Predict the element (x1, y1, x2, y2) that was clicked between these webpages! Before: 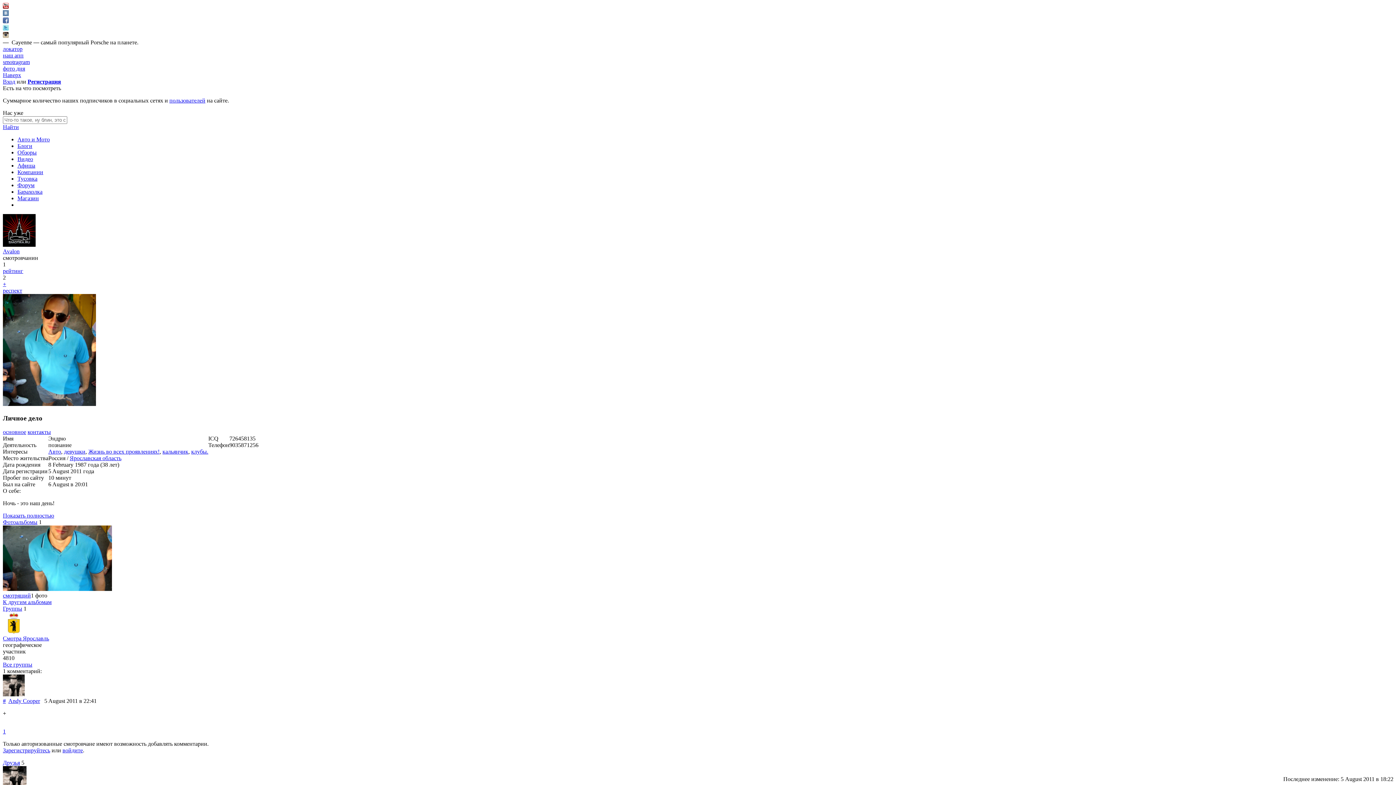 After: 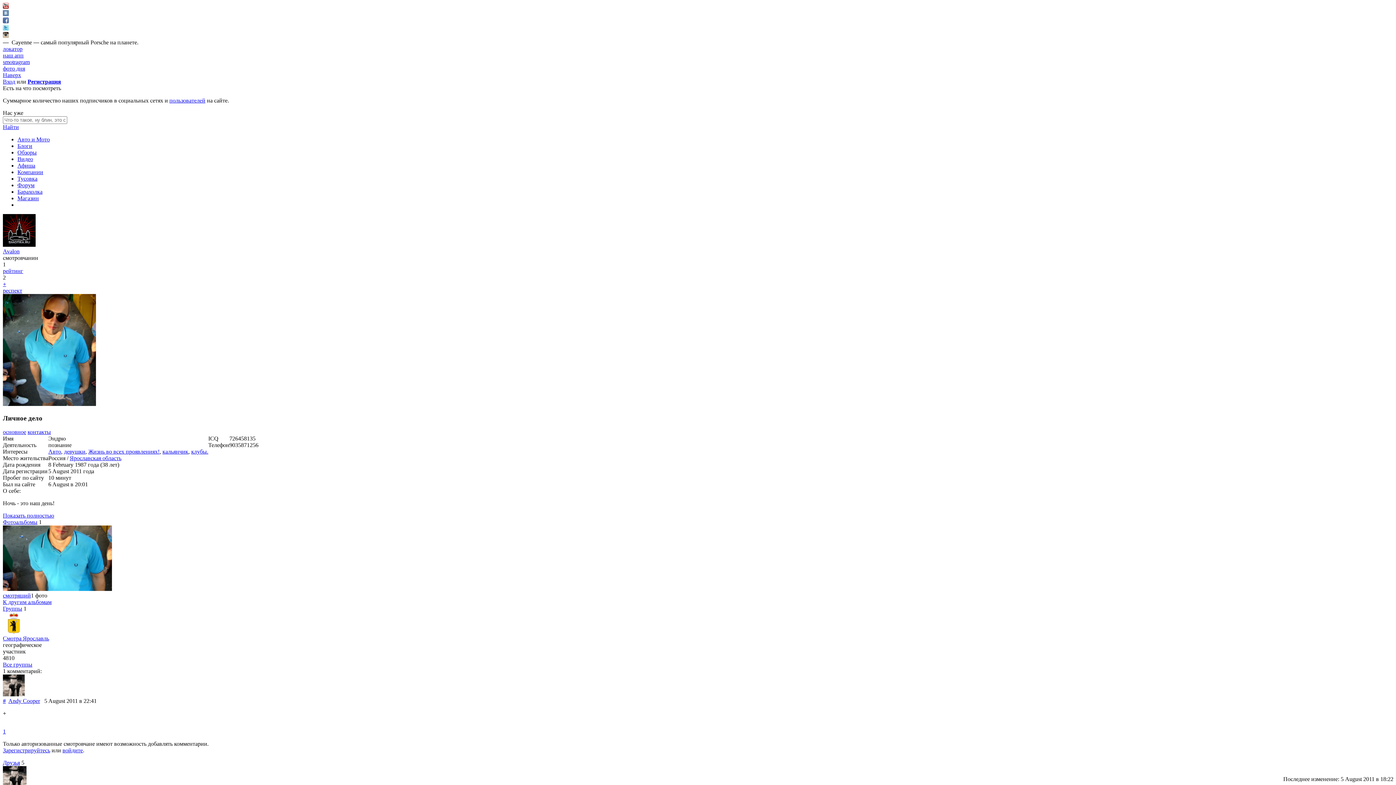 Action: bbox: (2, 3, 8, 9)